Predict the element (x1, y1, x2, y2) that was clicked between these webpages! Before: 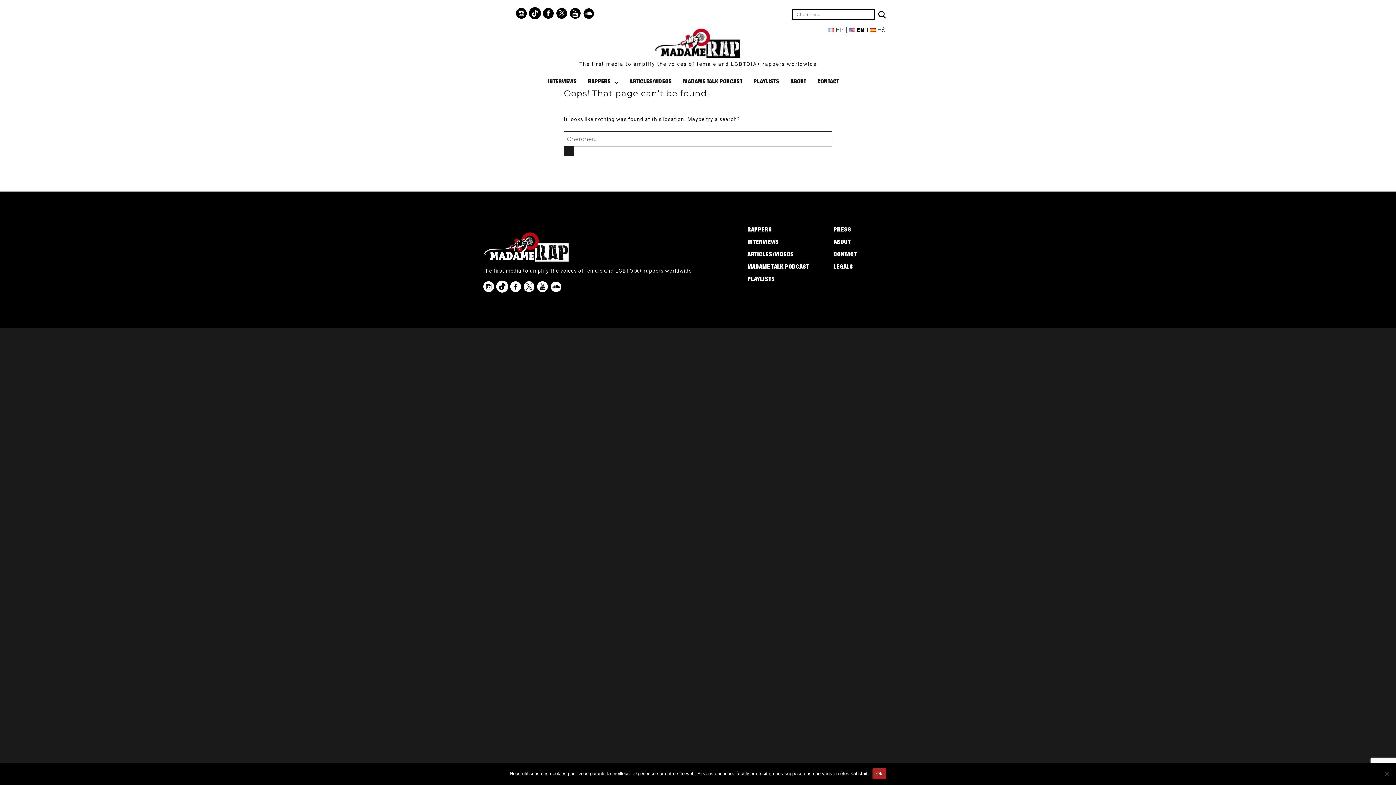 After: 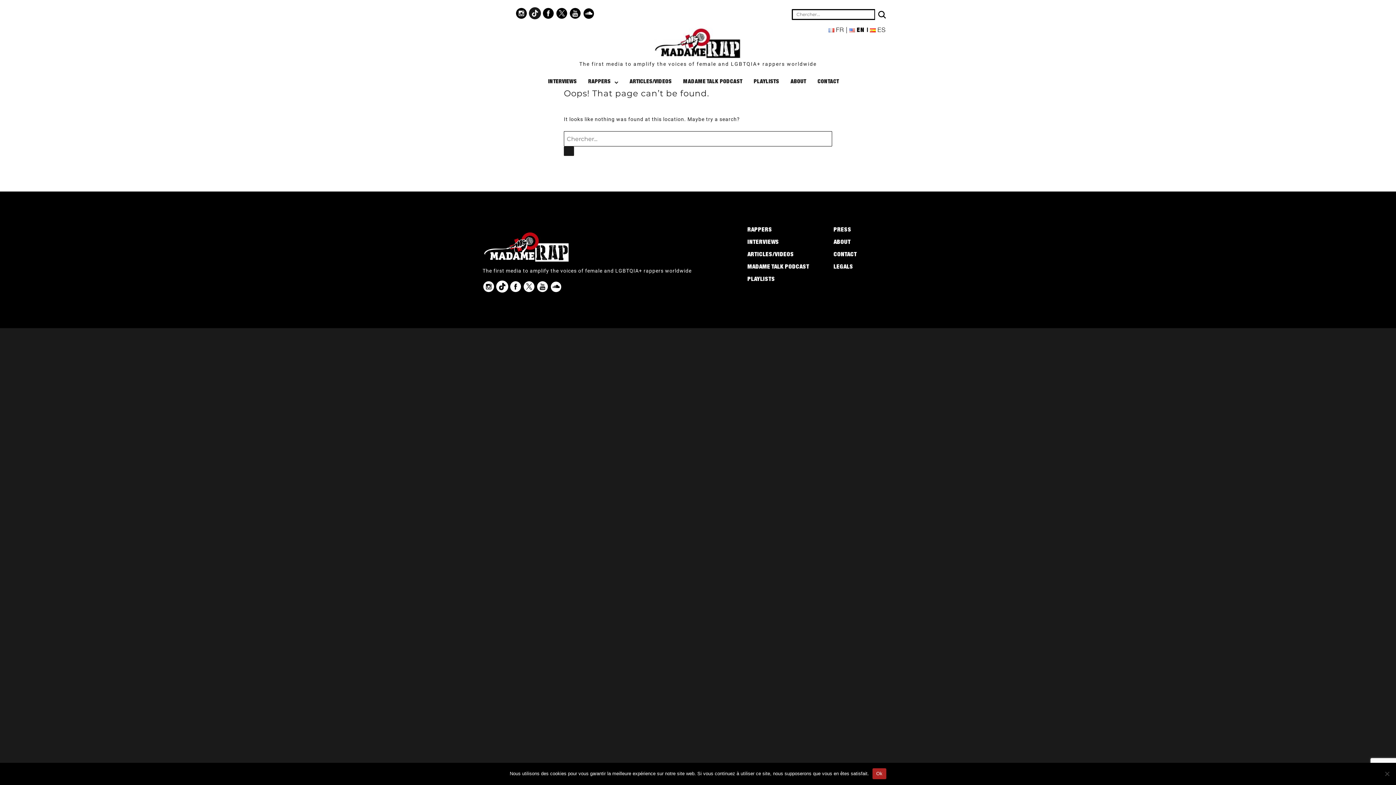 Action: bbox: (529, 3, 541, 21)